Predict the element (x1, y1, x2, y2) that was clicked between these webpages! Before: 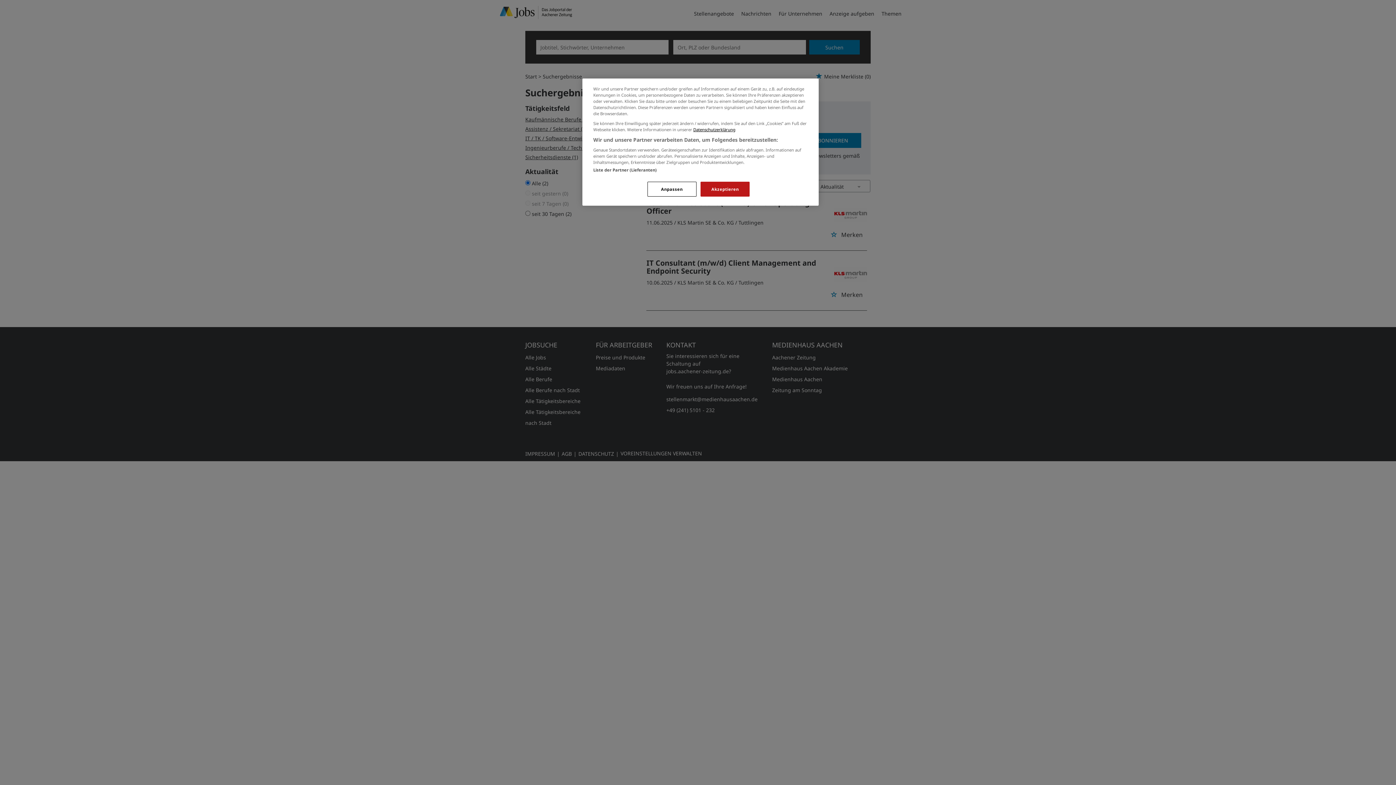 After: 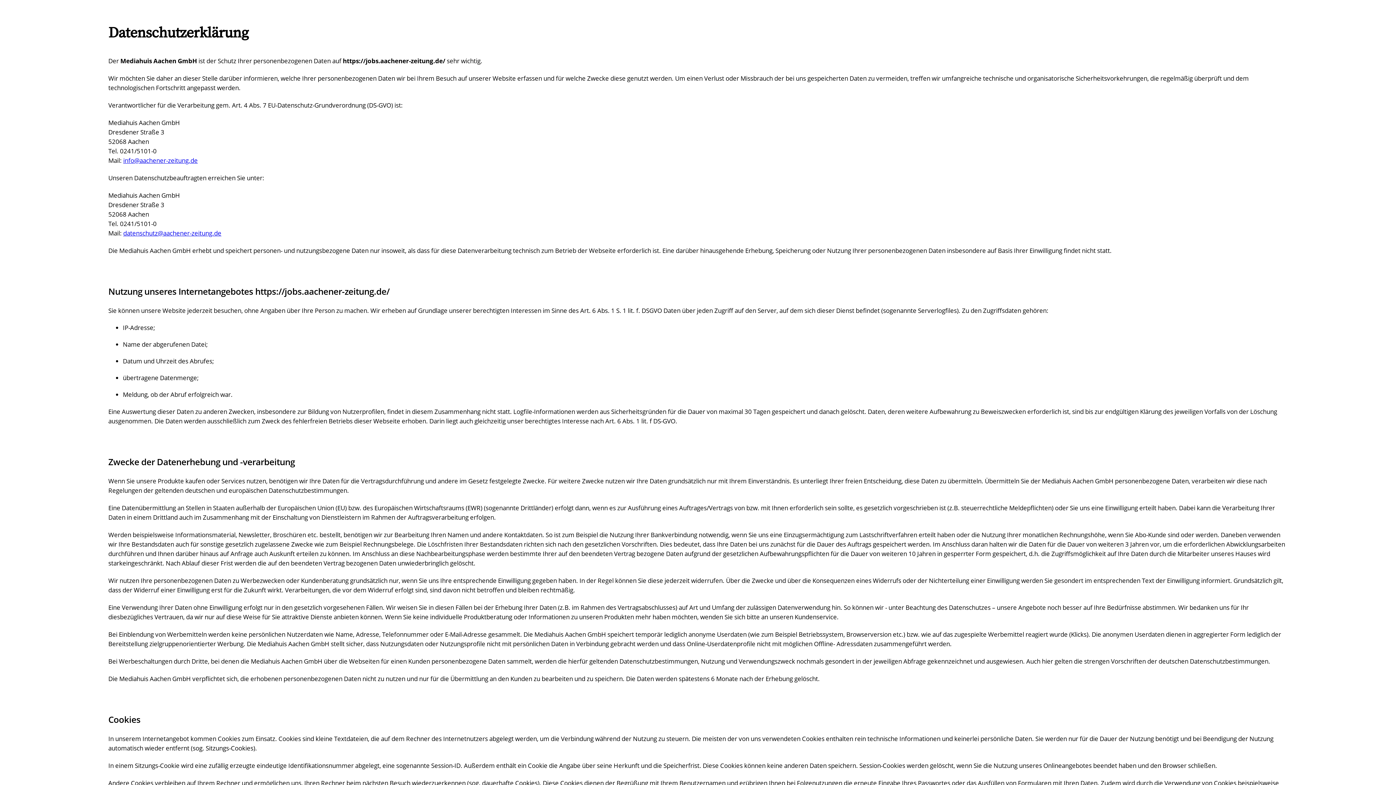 Action: bbox: (693, 126, 735, 132) label: Datenschutzerklärung